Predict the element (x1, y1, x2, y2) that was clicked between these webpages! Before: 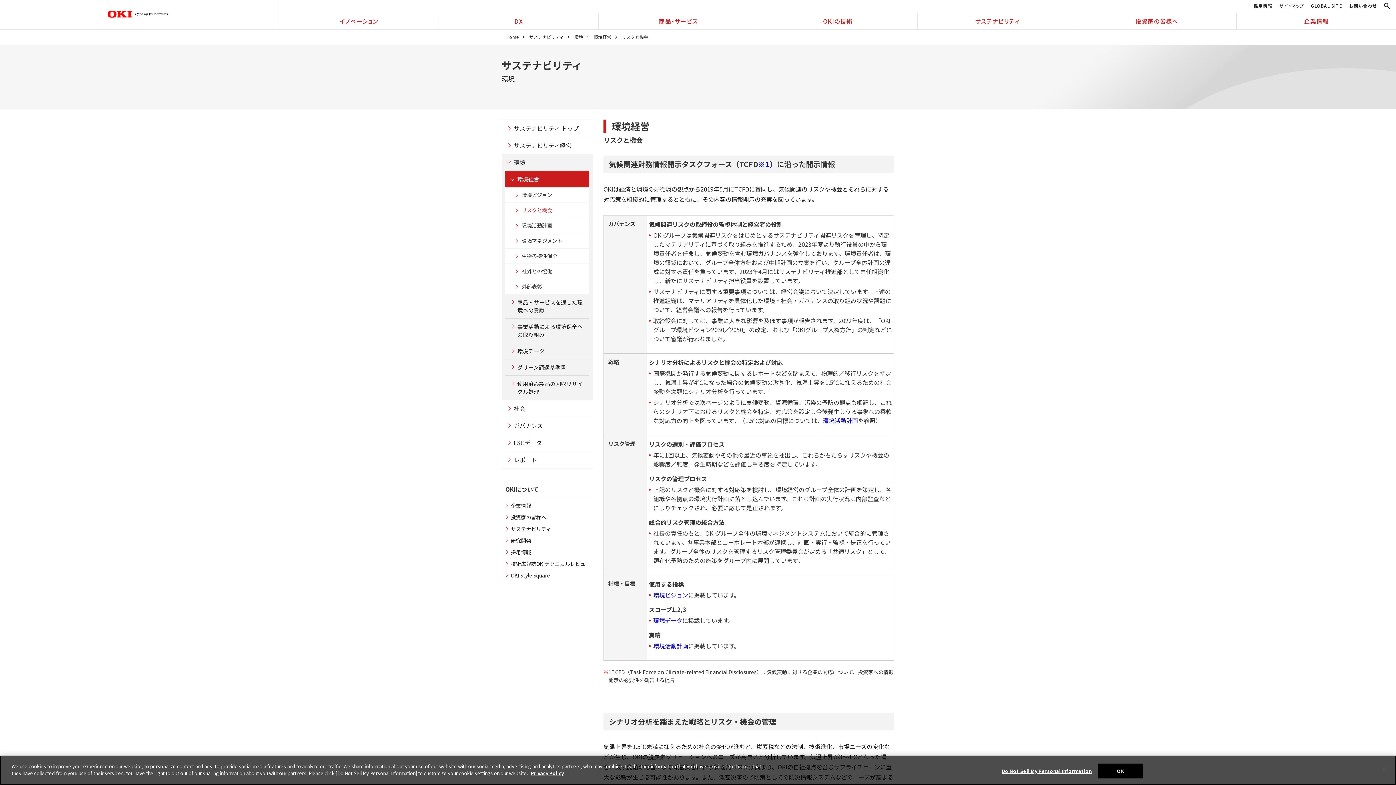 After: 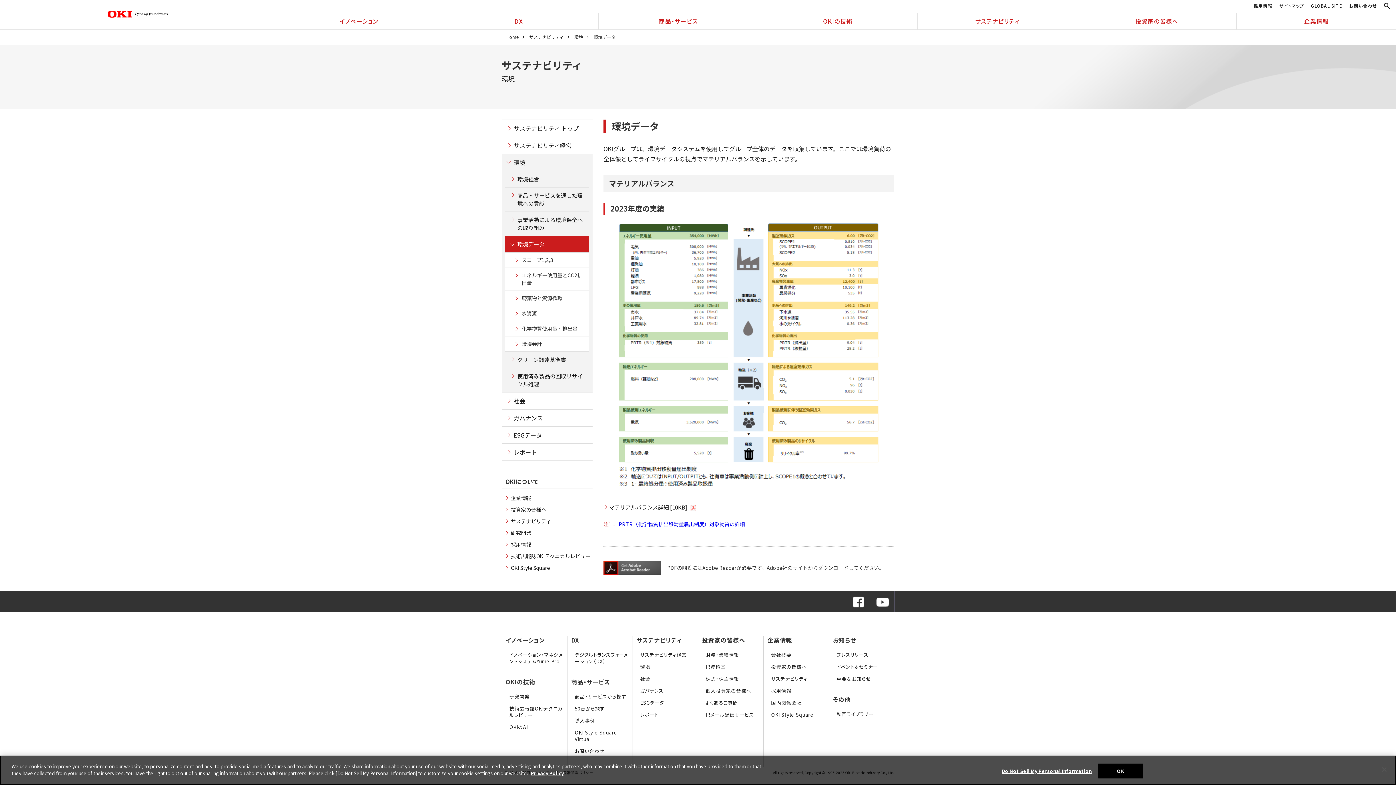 Action: label: 環境データ bbox: (505, 343, 589, 359)